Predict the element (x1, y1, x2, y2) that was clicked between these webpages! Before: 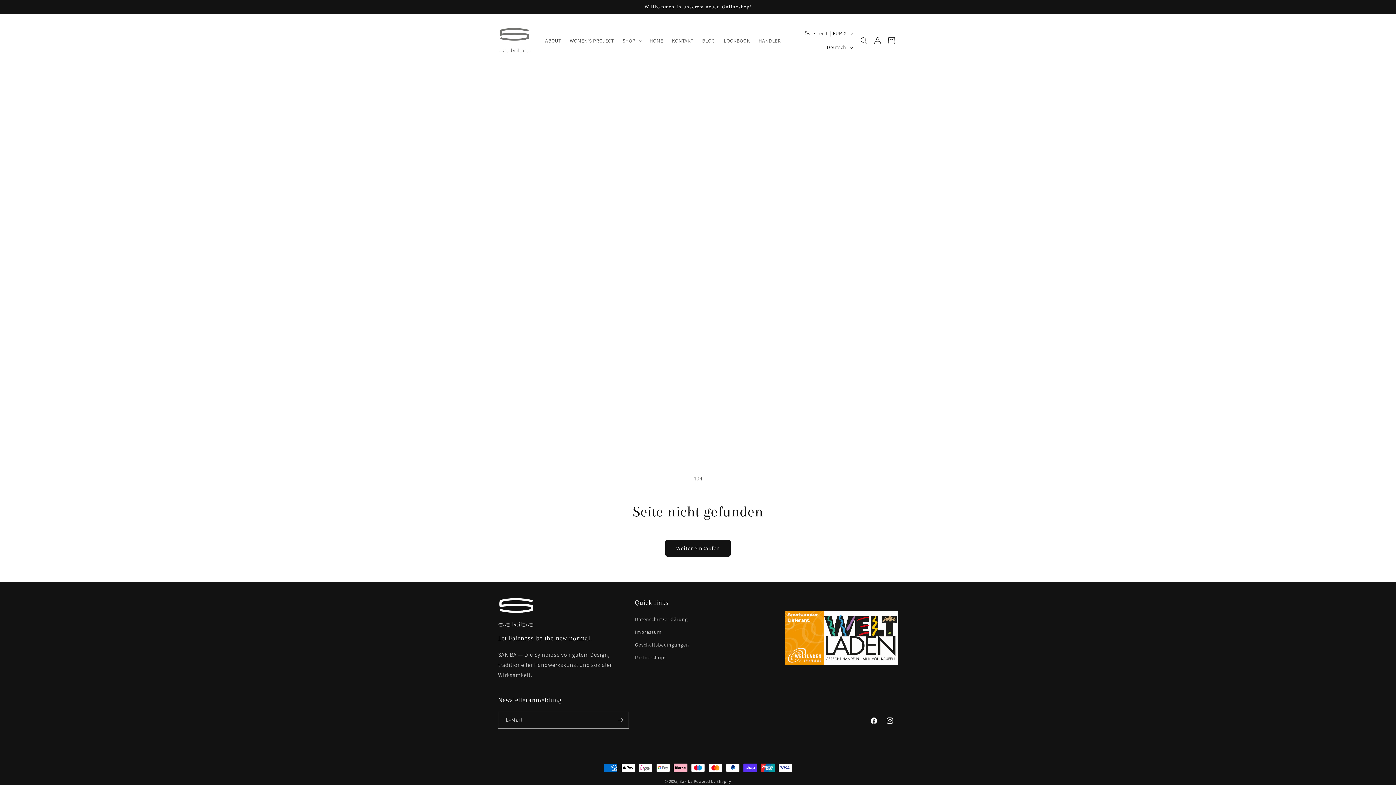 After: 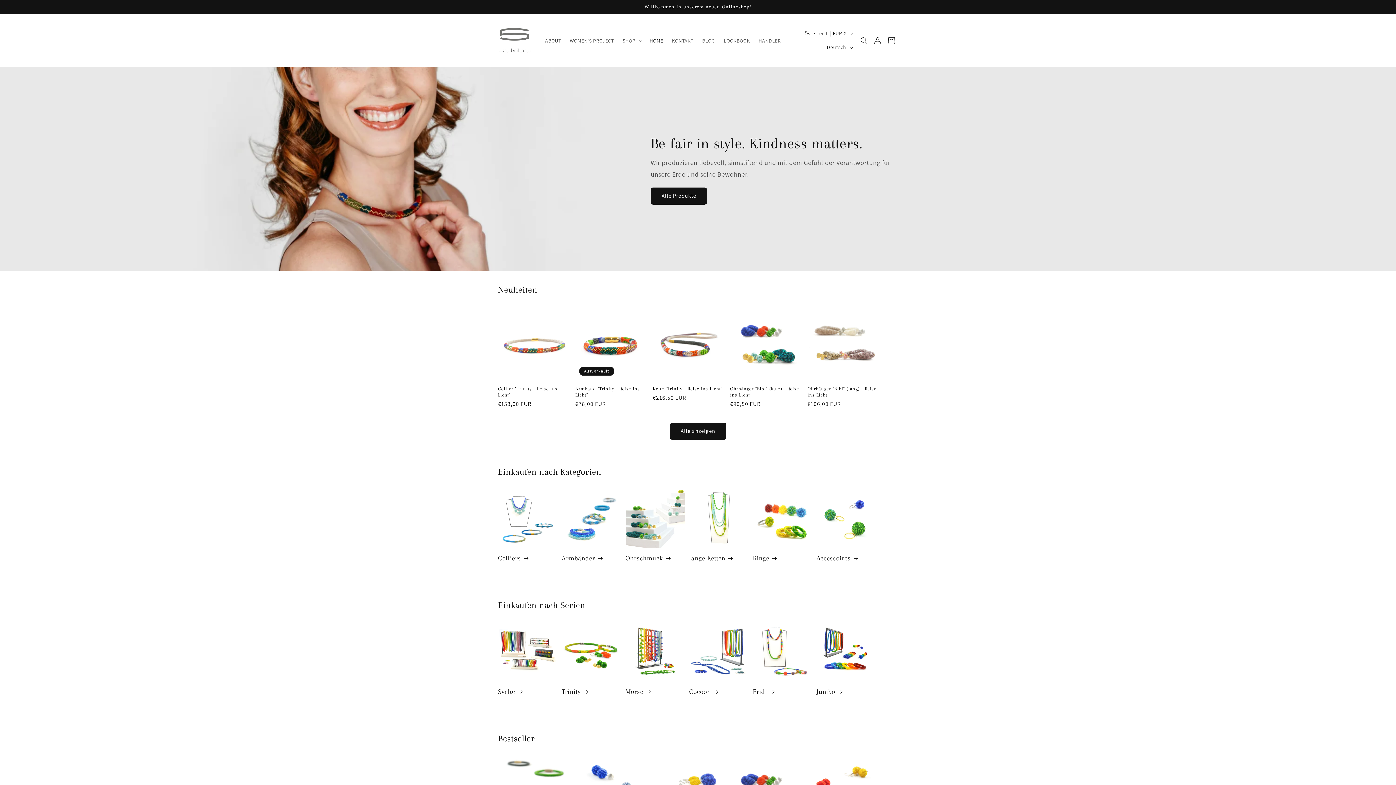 Action: bbox: (495, 21, 533, 59)